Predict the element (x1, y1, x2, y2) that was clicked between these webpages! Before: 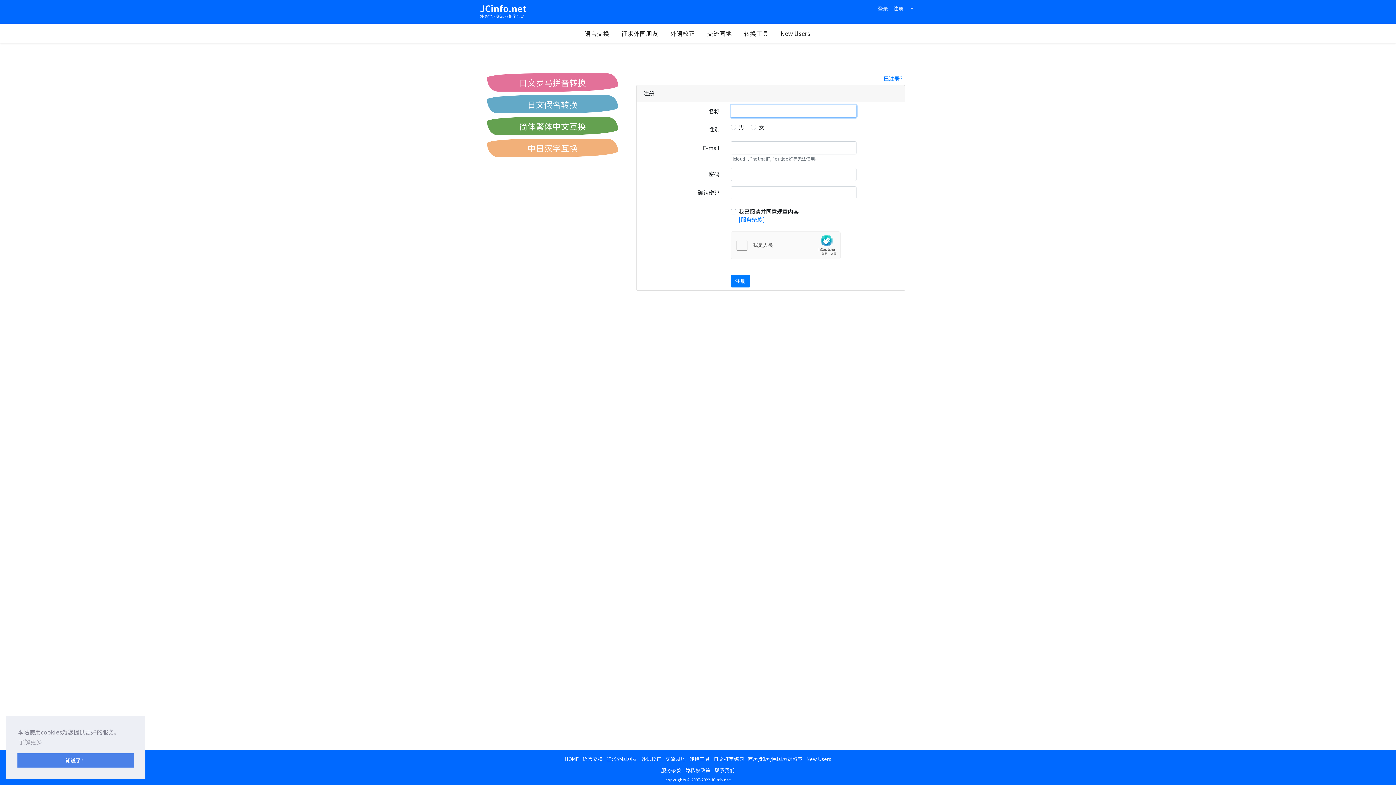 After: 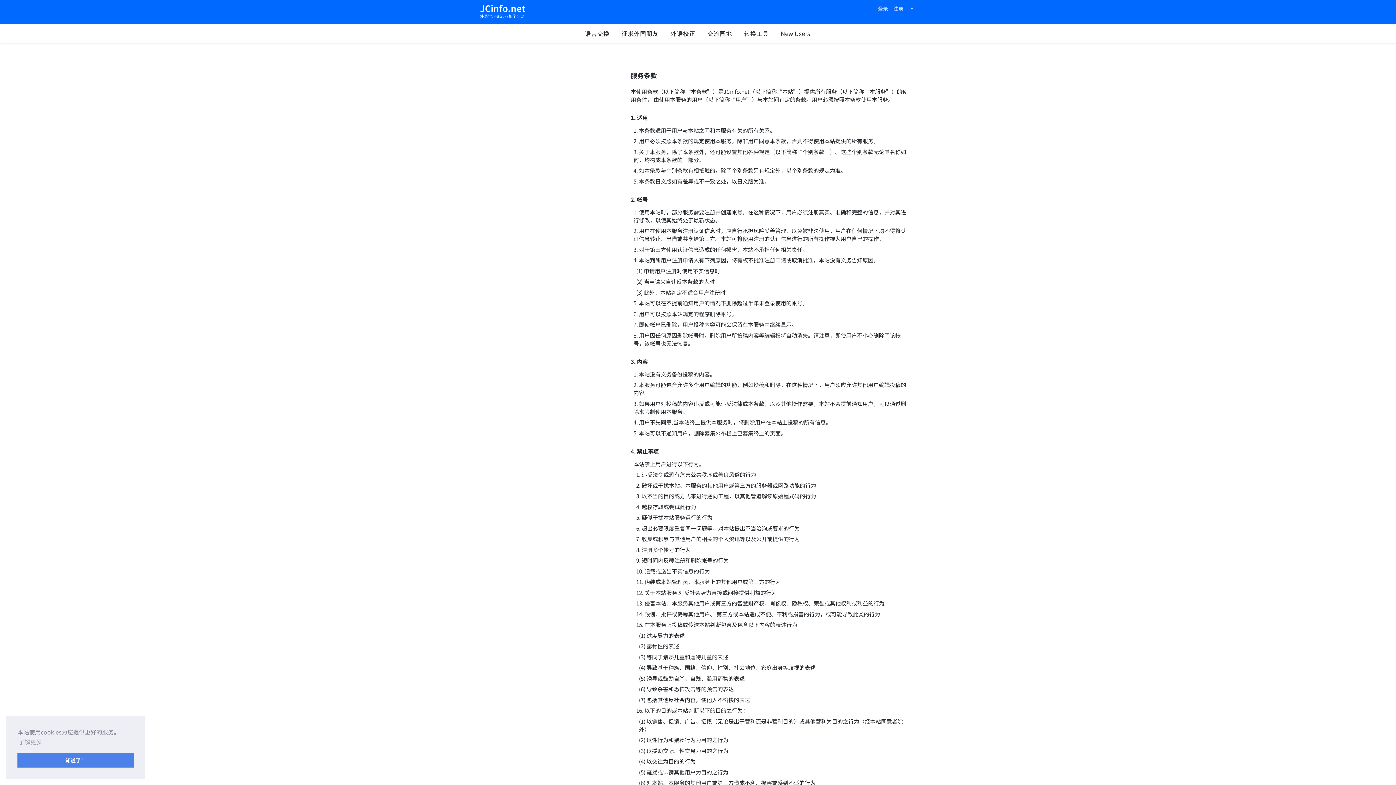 Action: label: 服务条款 bbox: (661, 766, 681, 774)